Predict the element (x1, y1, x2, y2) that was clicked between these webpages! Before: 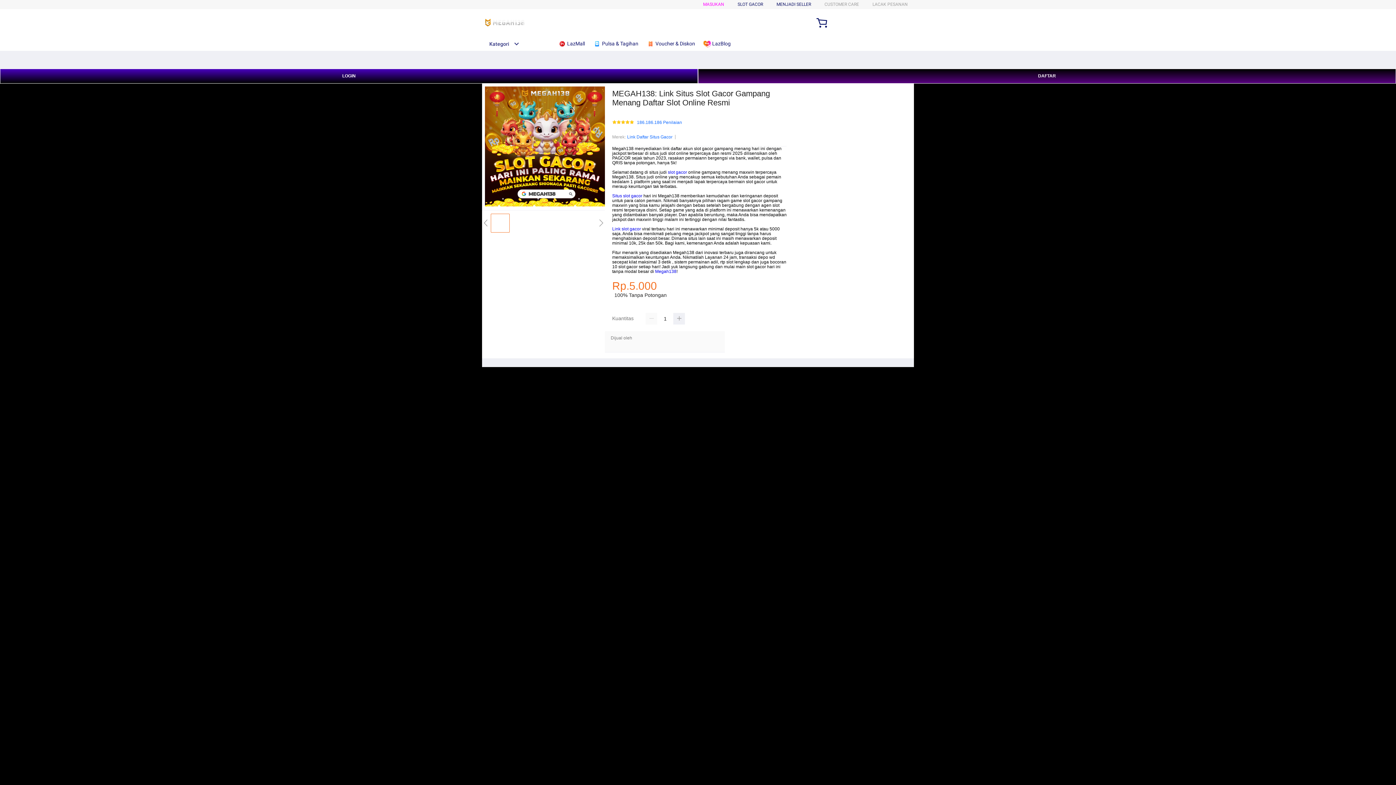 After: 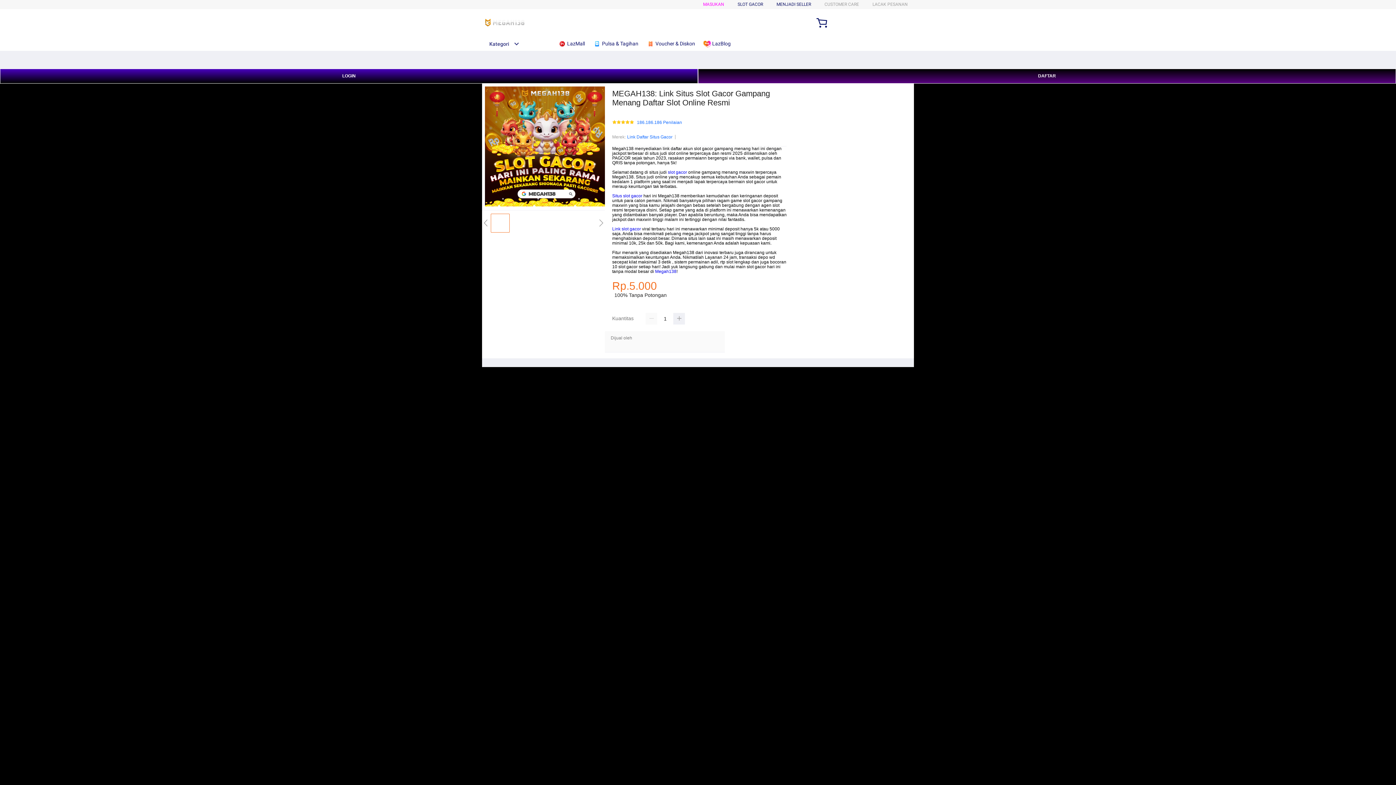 Action: label:  Voucher & Diskon bbox: (646, 36, 698, 50)